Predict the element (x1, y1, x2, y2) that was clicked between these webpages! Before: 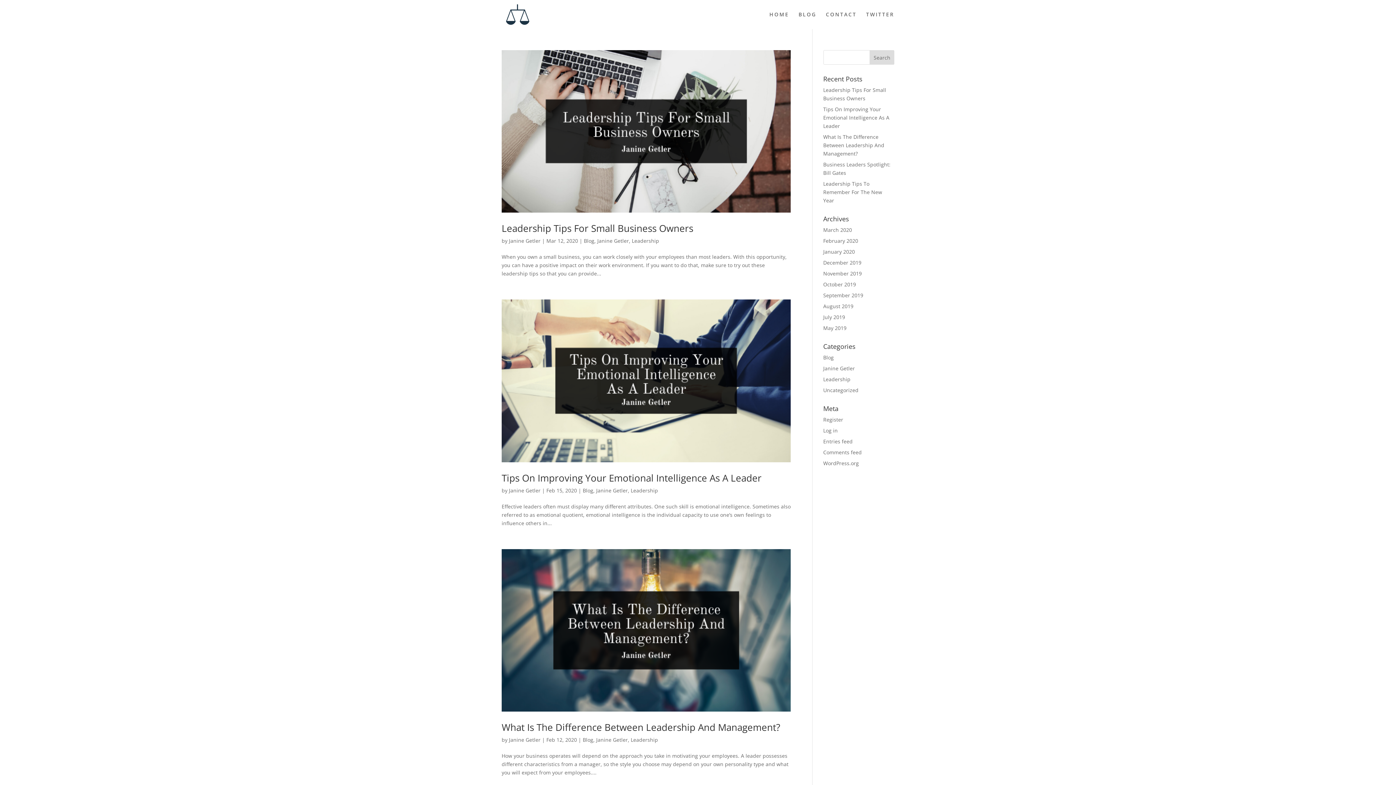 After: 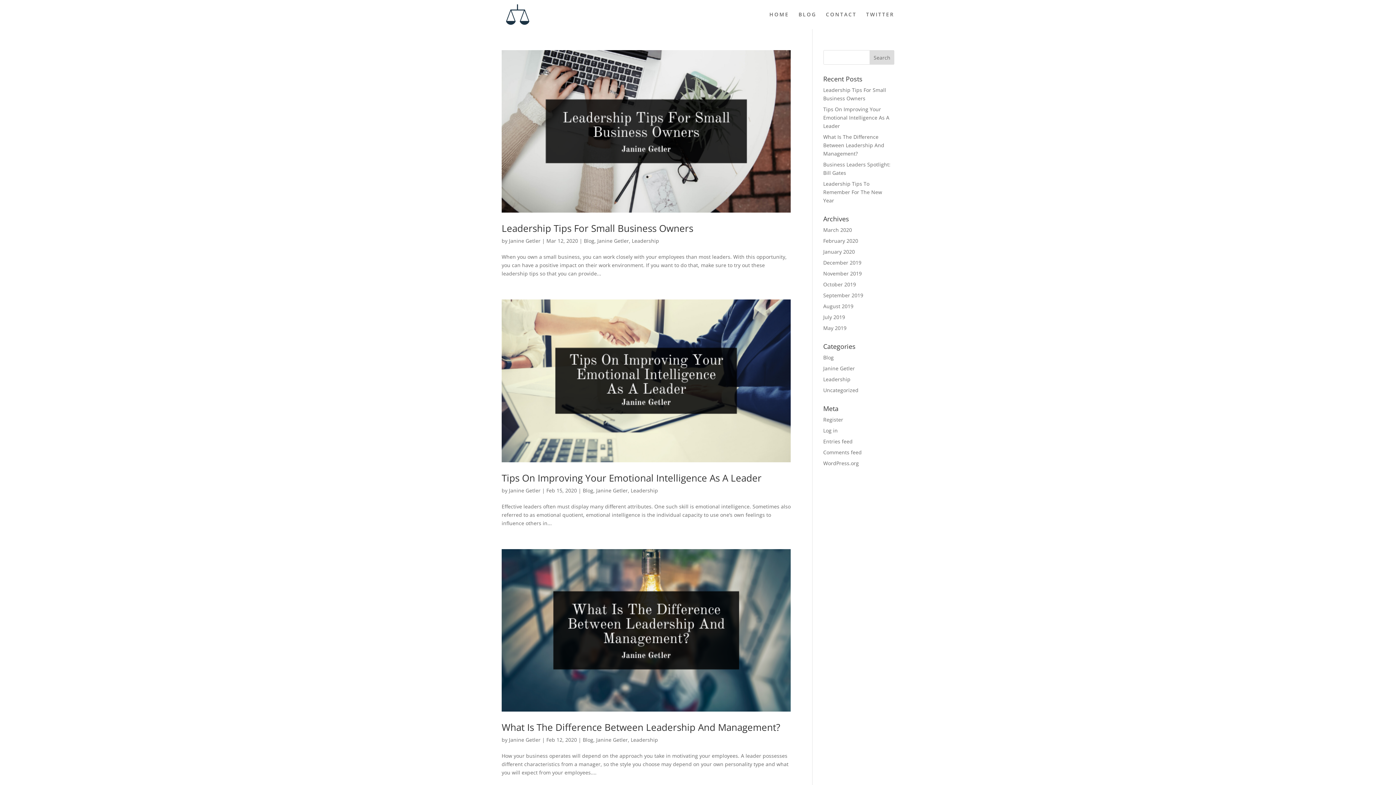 Action: label: Leadership bbox: (632, 237, 659, 244)